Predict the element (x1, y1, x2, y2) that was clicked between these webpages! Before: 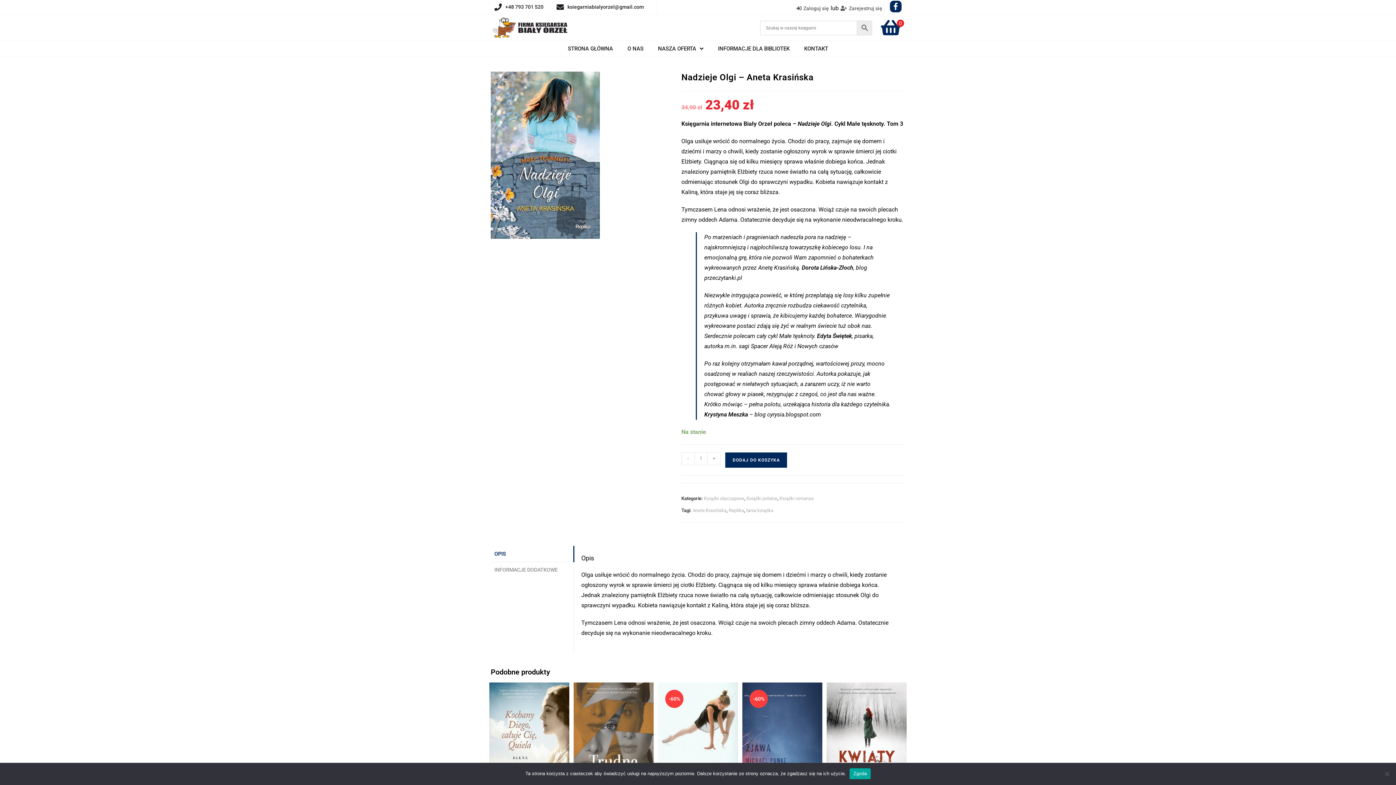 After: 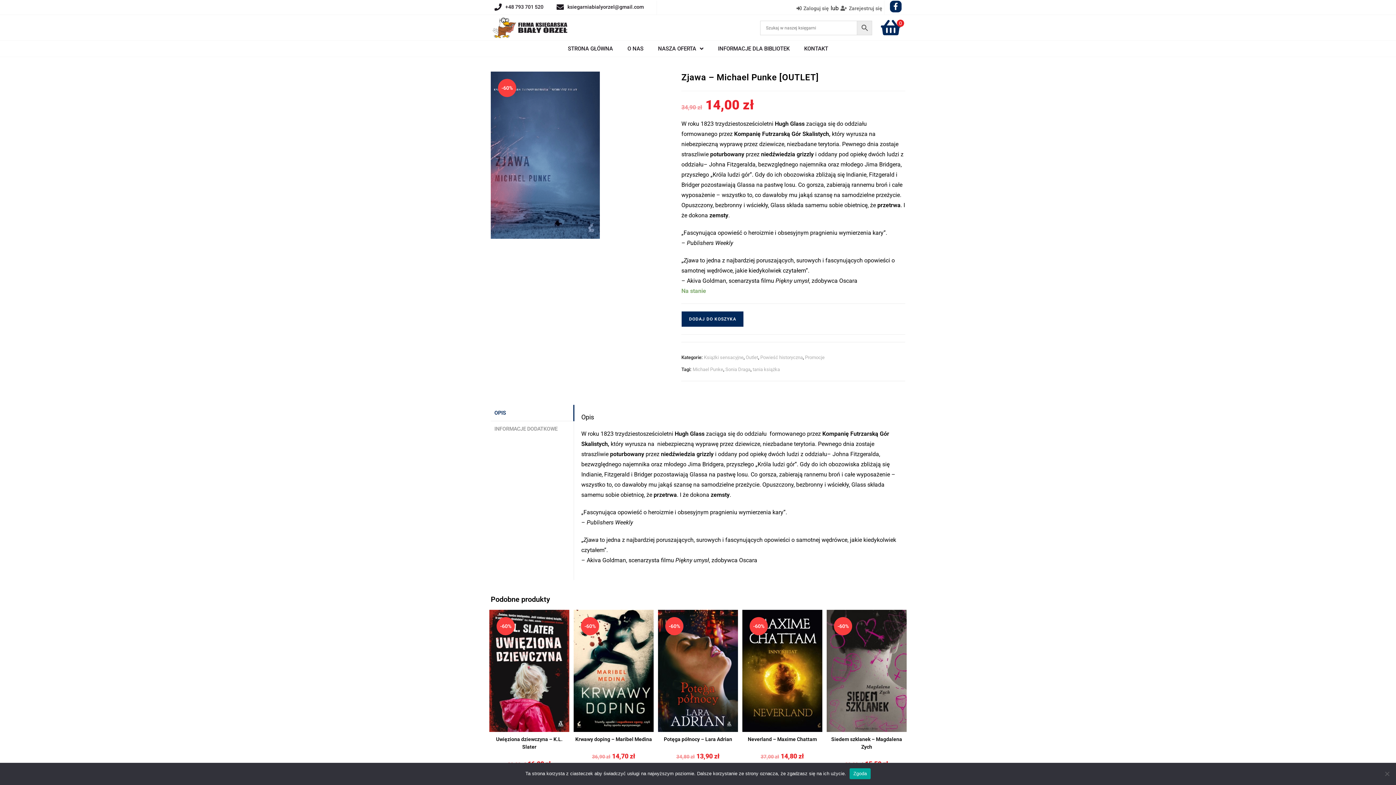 Action: bbox: (742, 740, 822, 747)